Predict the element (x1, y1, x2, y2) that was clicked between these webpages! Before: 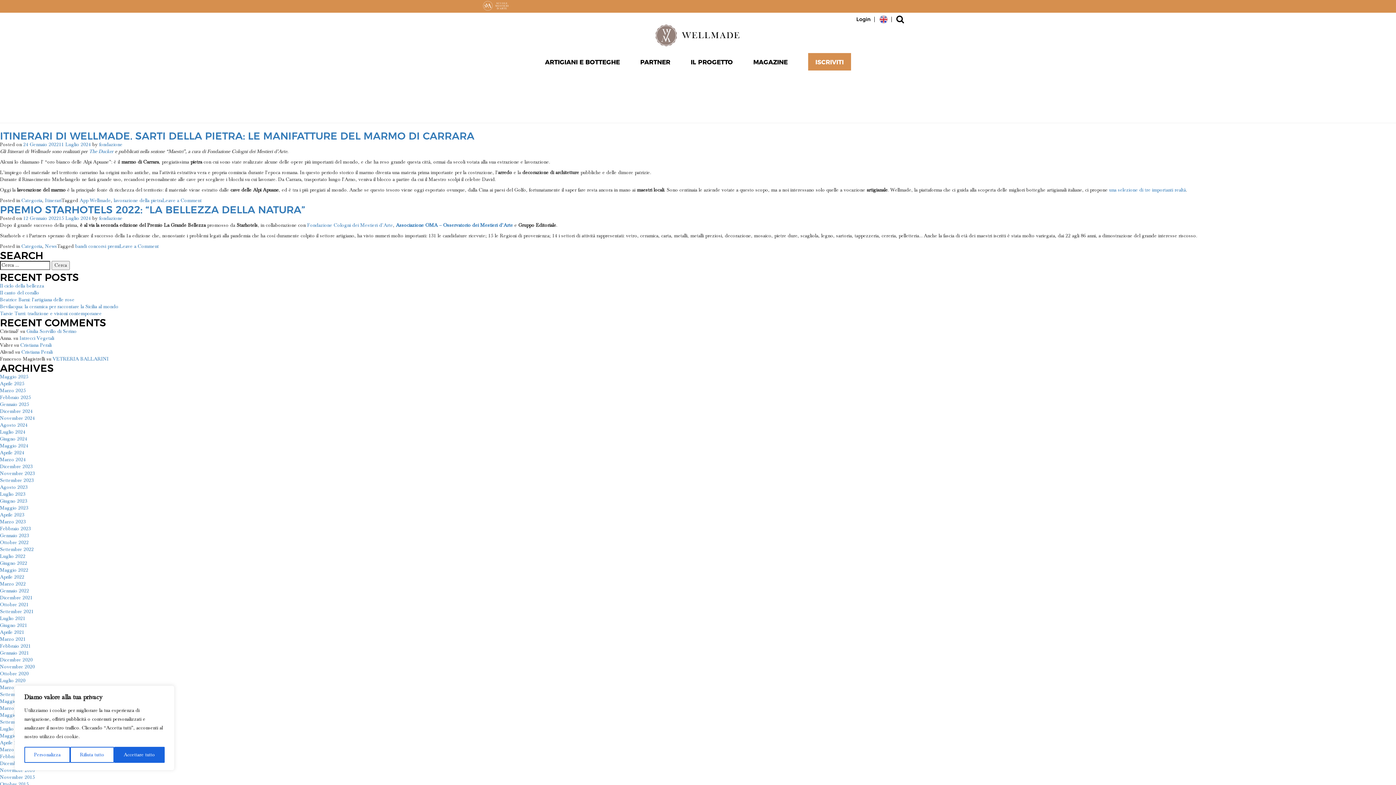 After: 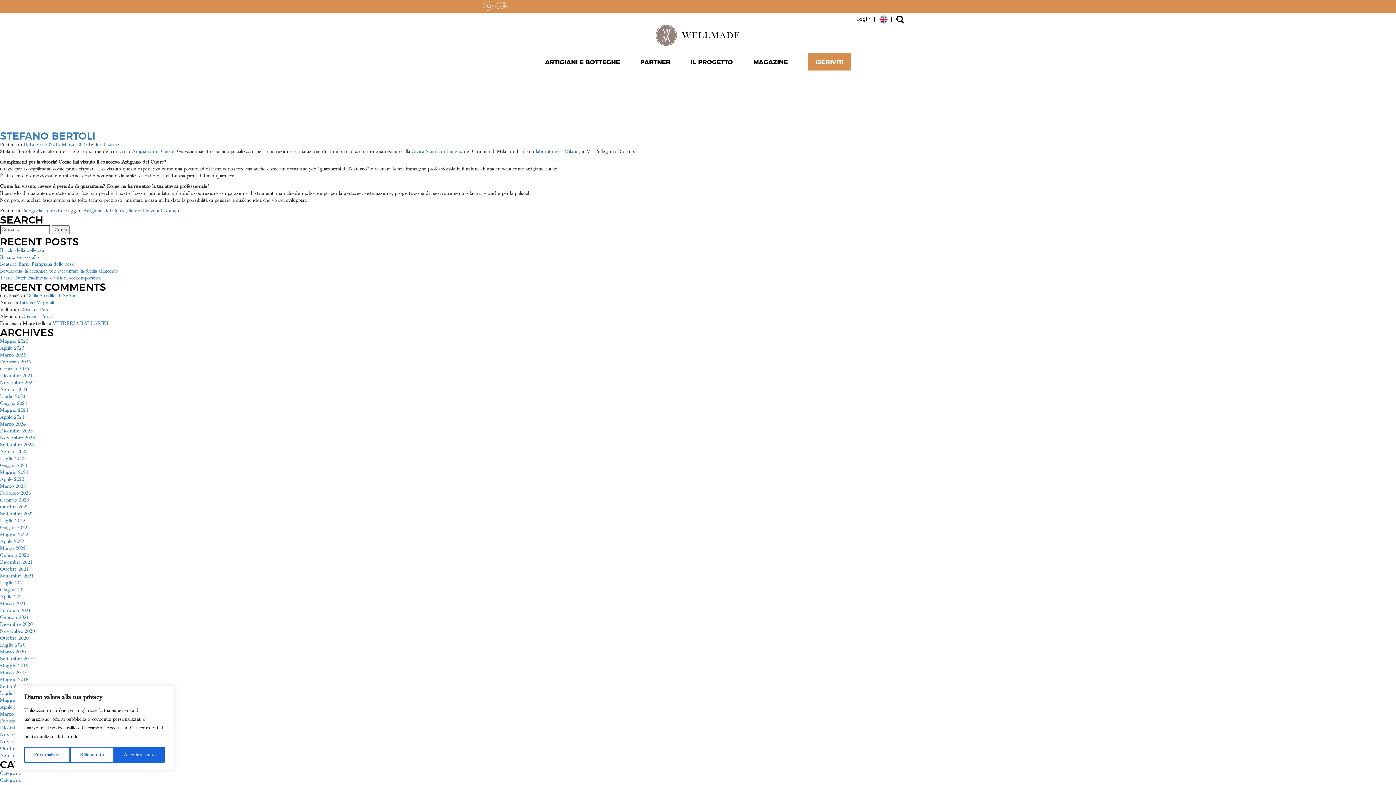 Action: bbox: (0, 678, 25, 684) label: Luglio 2020